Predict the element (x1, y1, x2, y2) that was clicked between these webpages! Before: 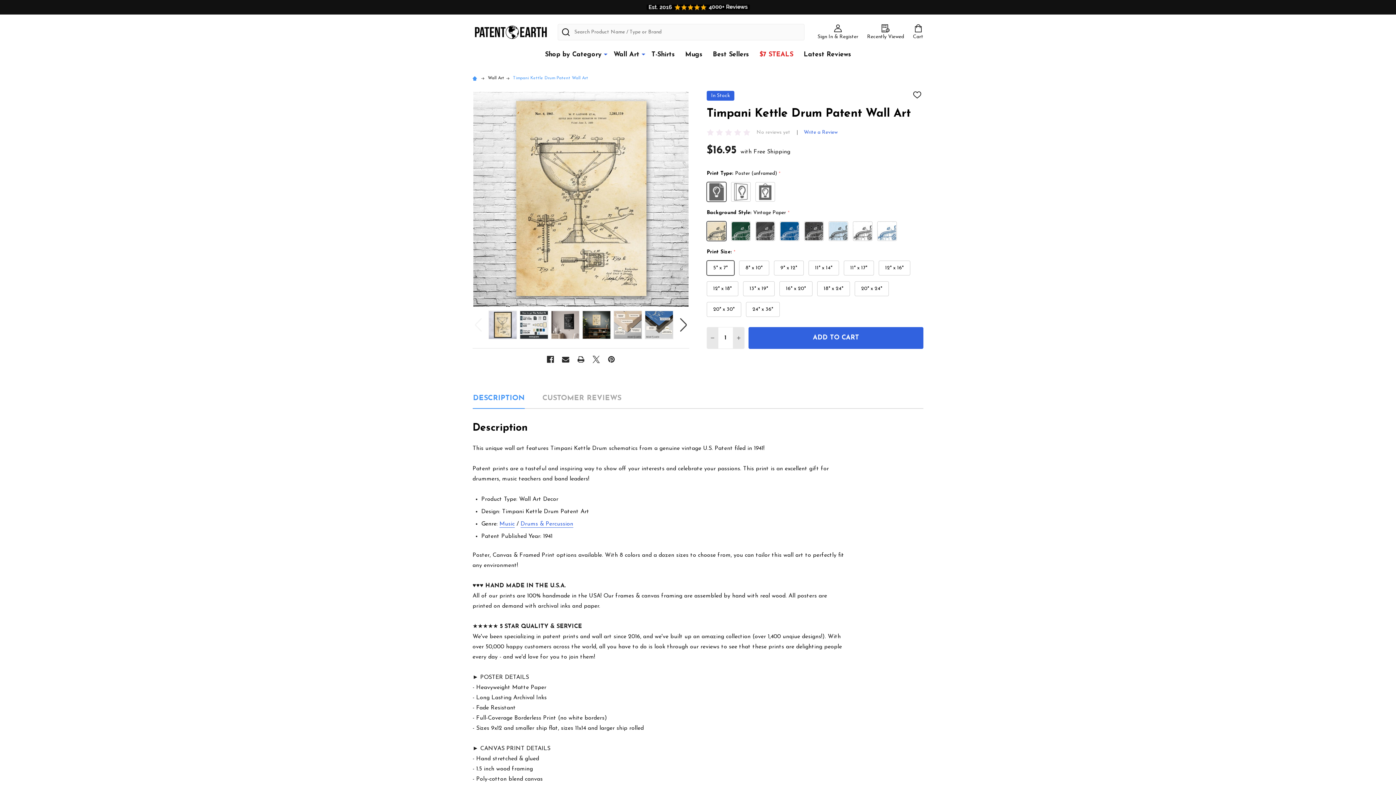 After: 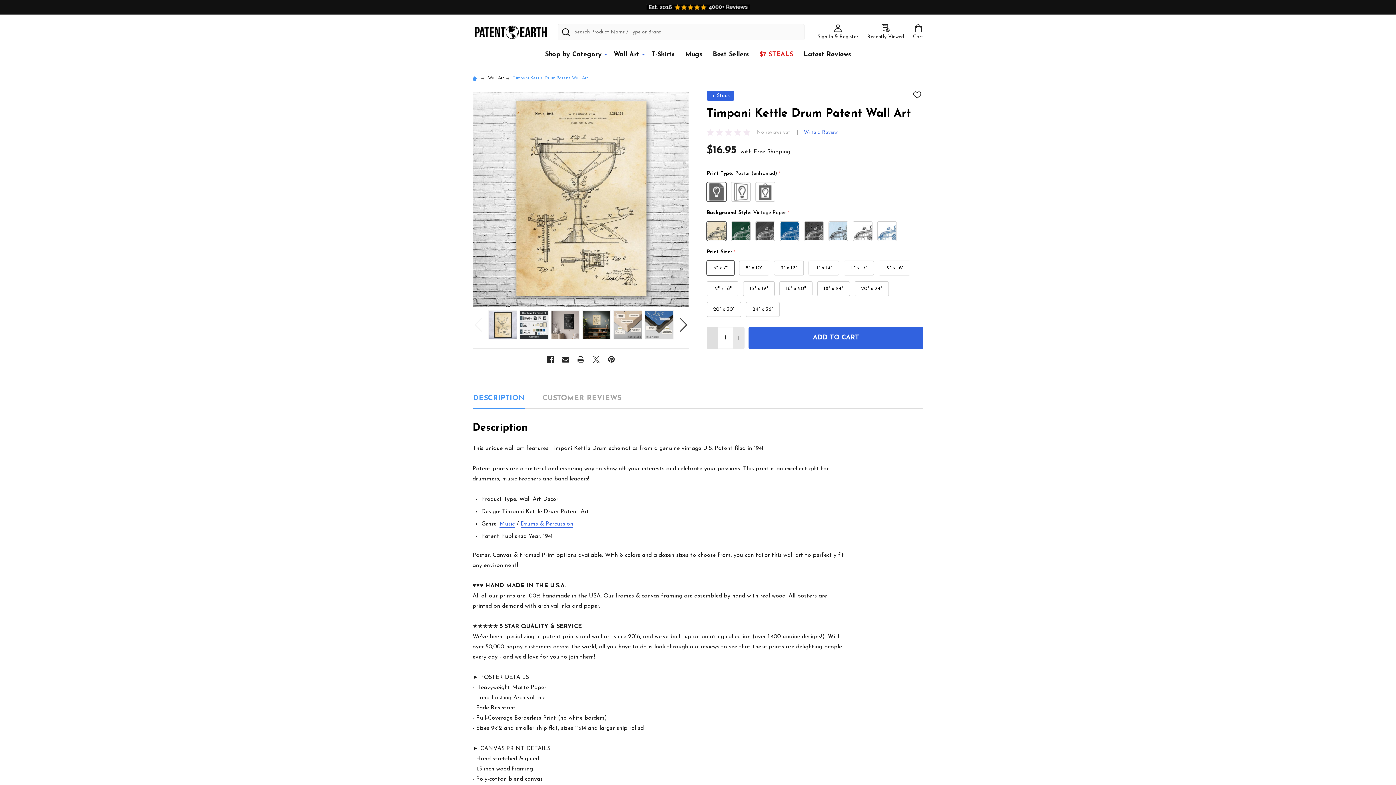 Action: bbox: (706, 327, 718, 348) label: DECREASE QUANTITY OF TIMPANI KETTLE DRUM PATENT WALL ART